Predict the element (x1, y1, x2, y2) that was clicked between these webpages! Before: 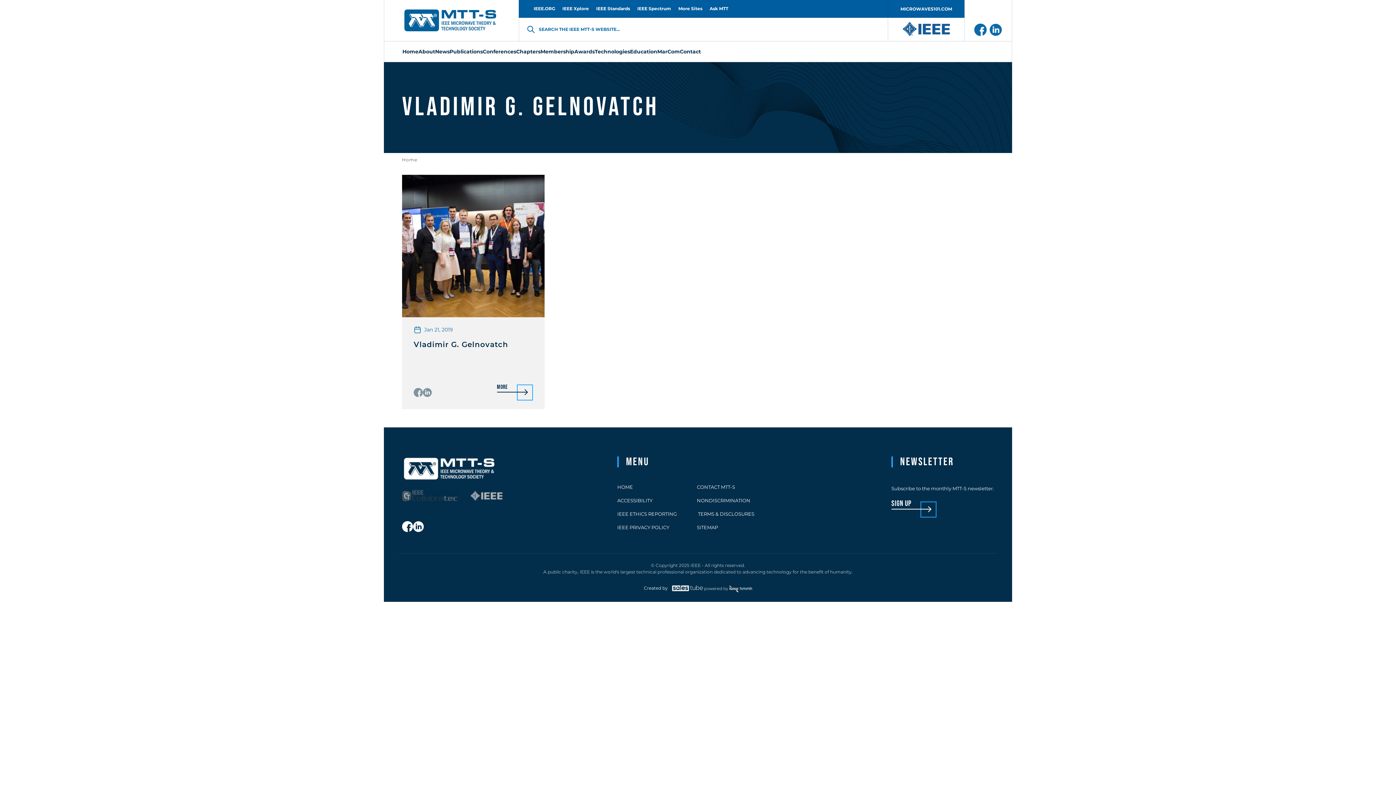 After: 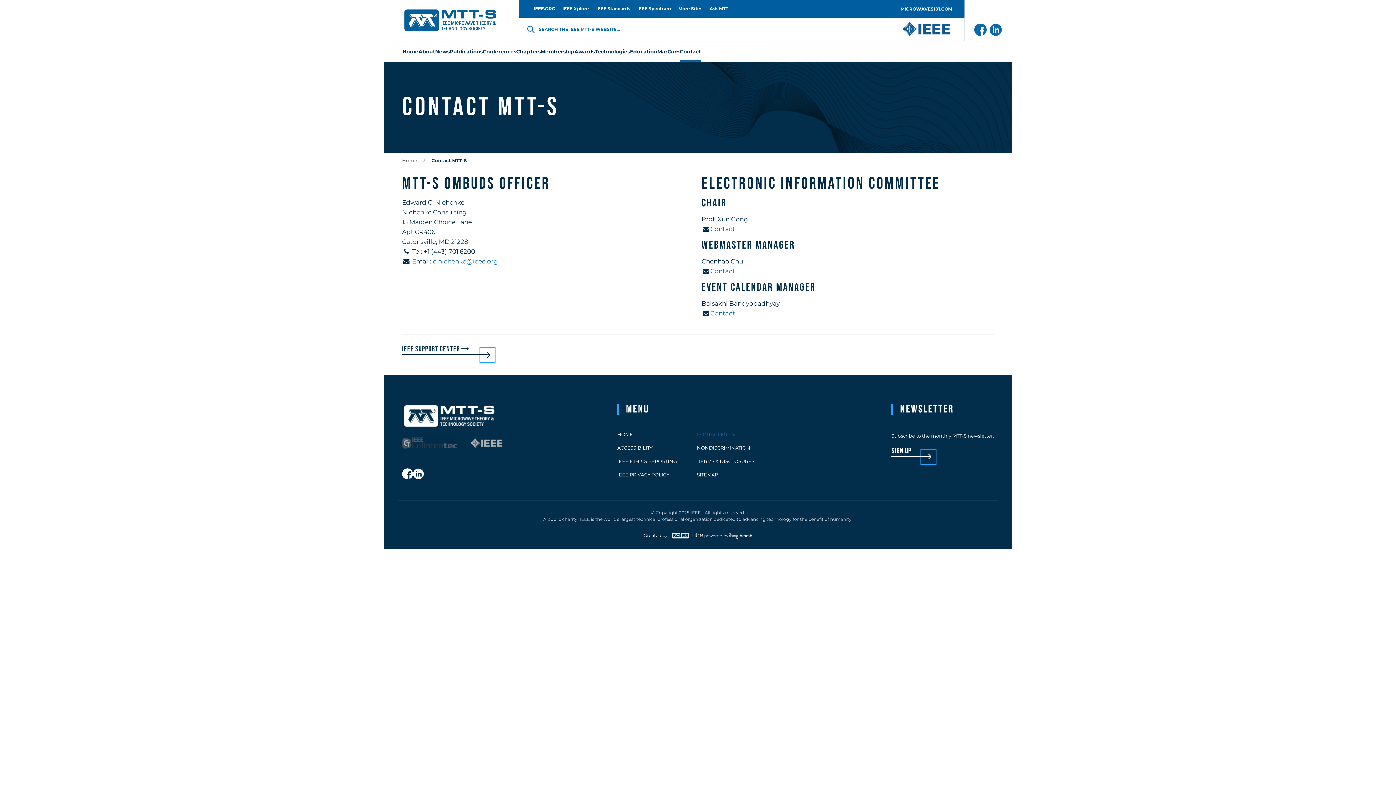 Action: label: Contact bbox: (680, 41, 701, 61)